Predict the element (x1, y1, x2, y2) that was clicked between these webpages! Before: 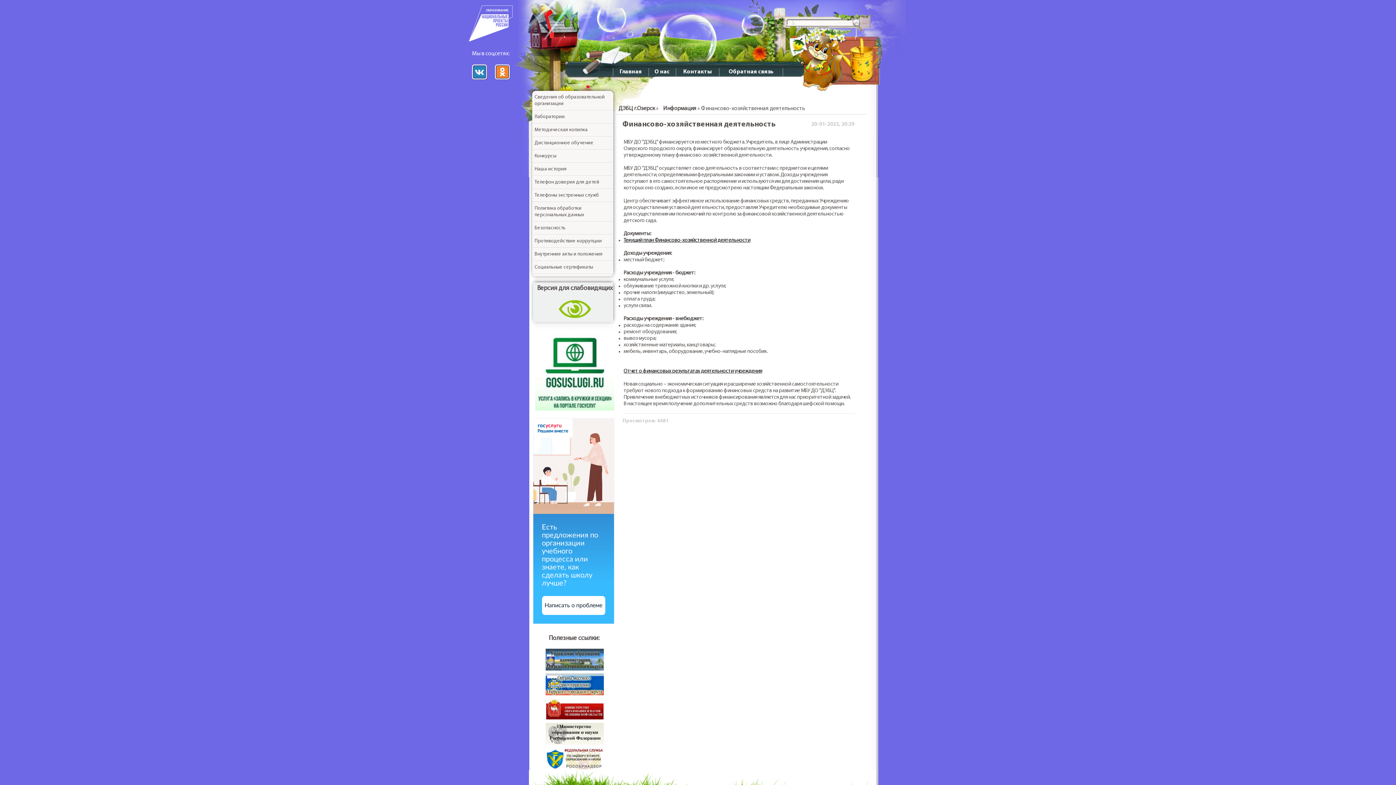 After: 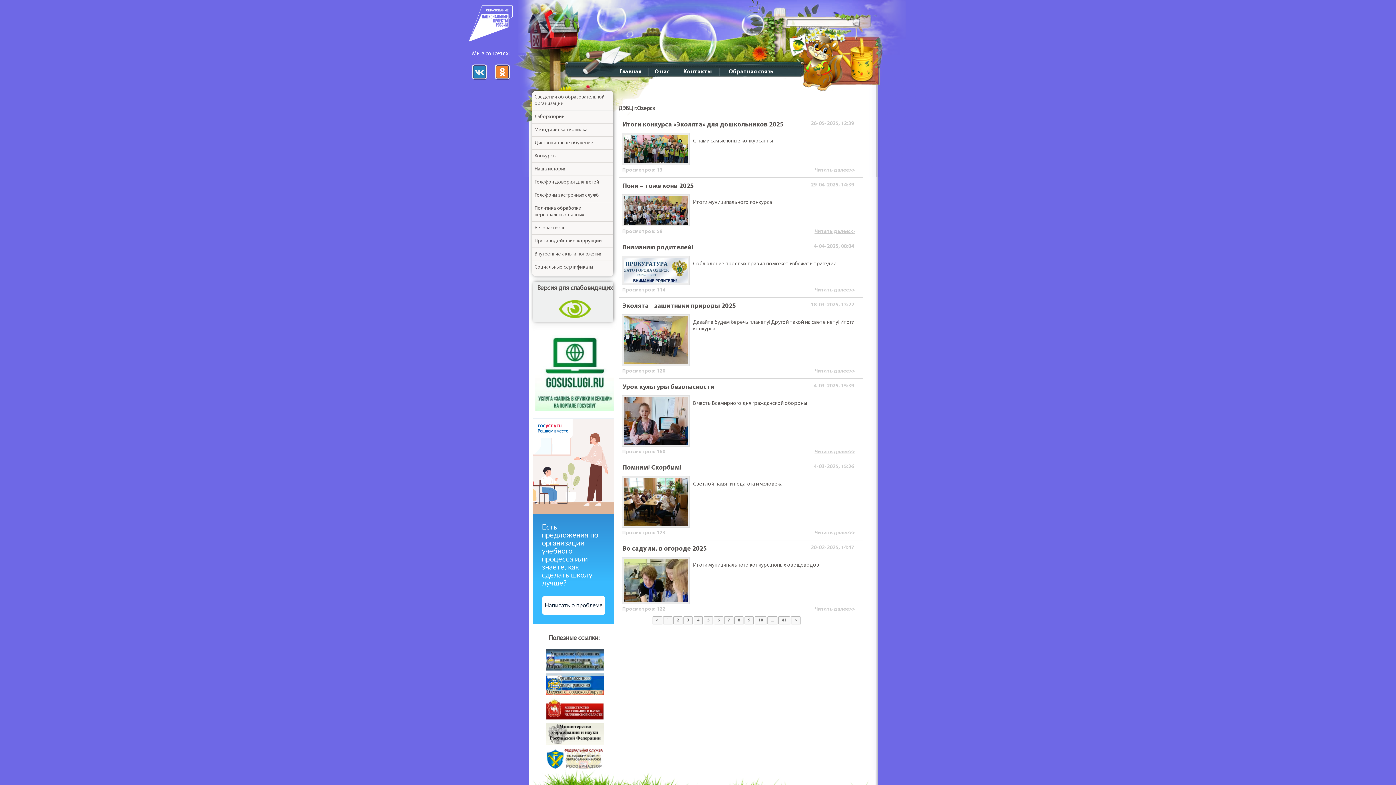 Action: bbox: (613, 69, 648, 74) label: Главная